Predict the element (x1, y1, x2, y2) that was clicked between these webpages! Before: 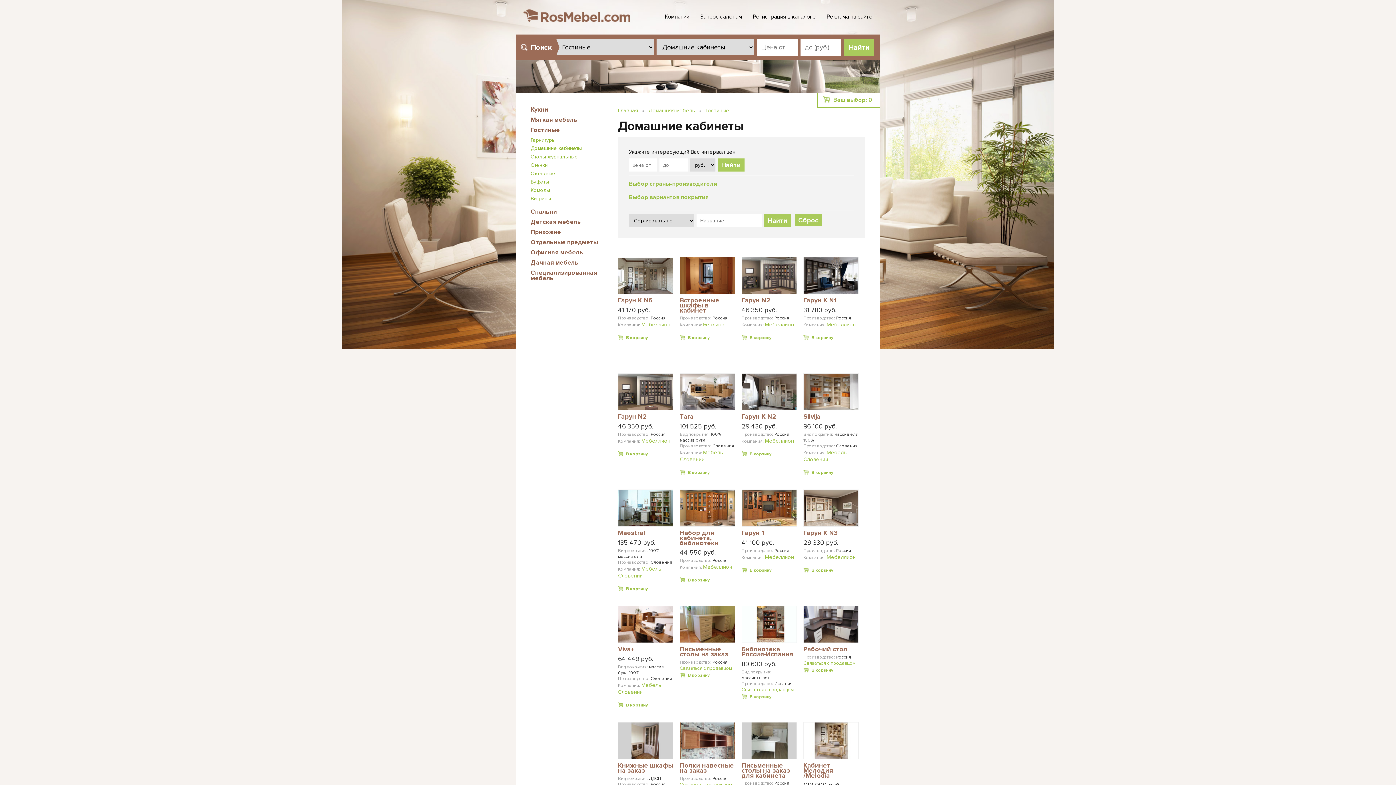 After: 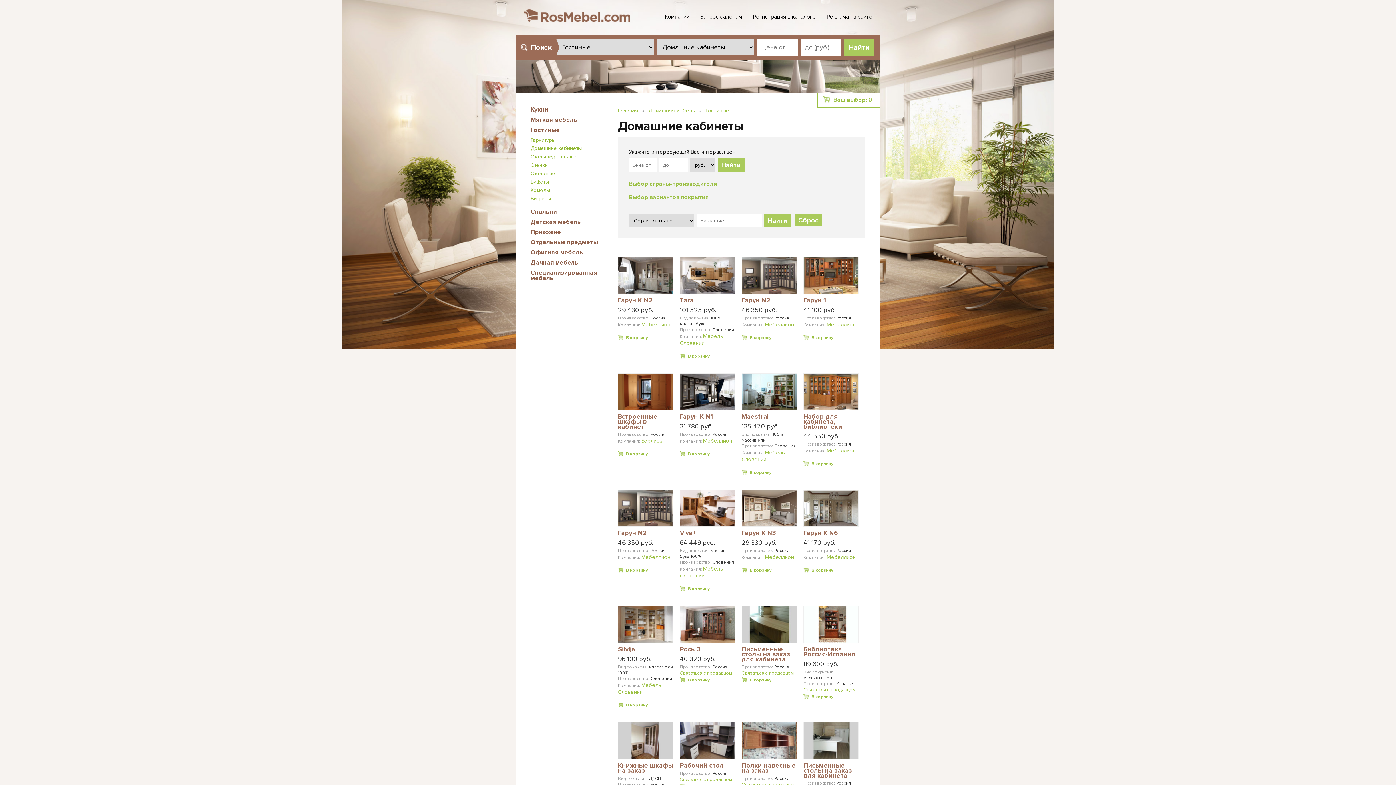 Action: label: Найти bbox: (717, 158, 744, 171)